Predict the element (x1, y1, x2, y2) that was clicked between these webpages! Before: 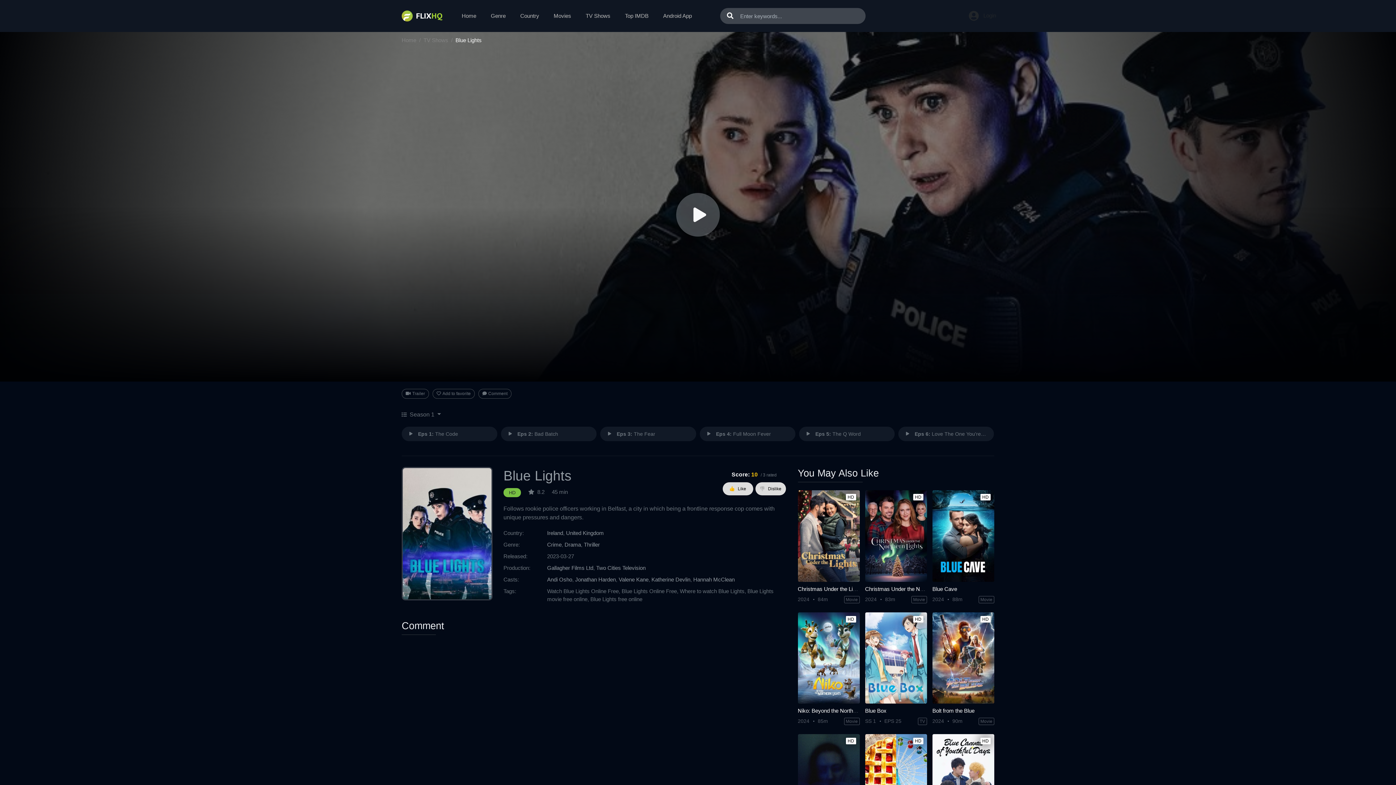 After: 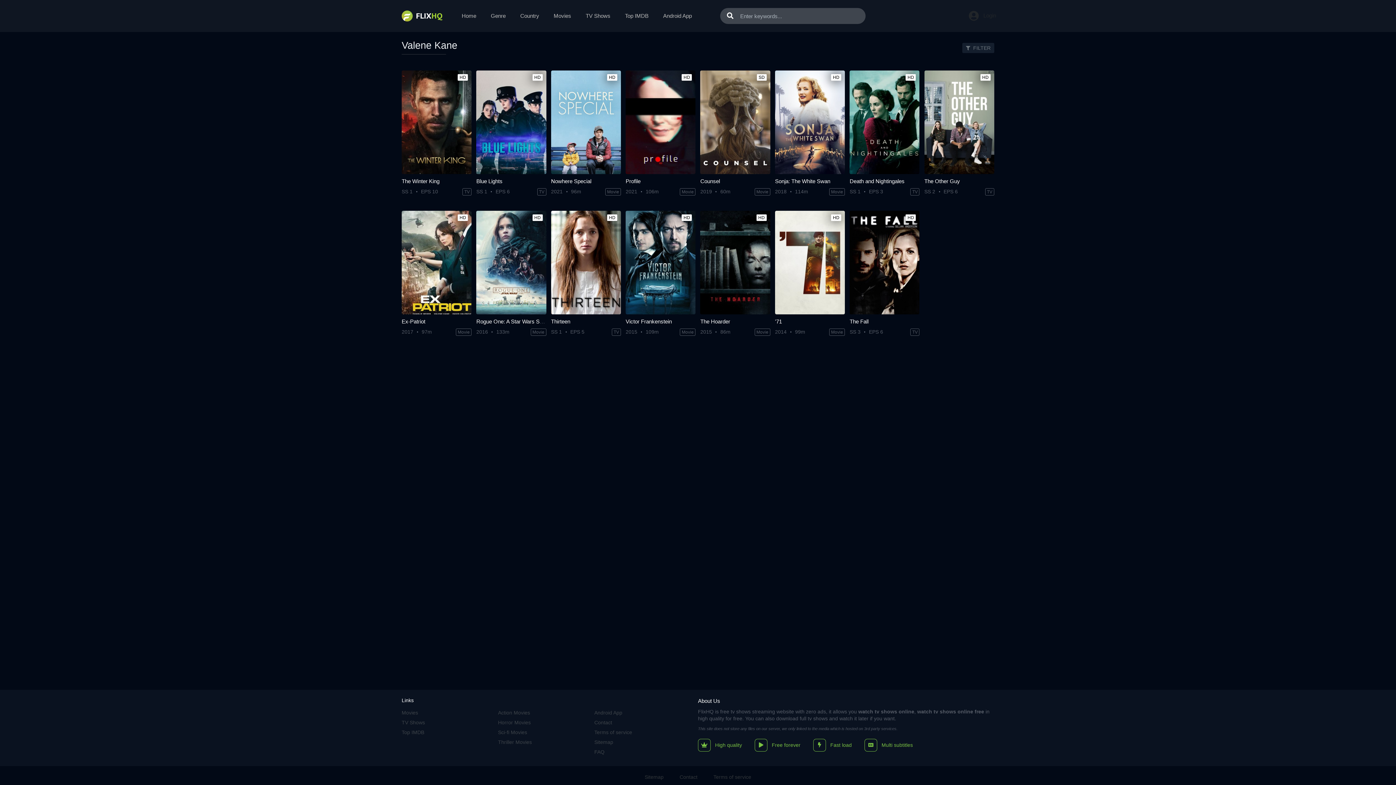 Action: label: Valene Kane bbox: (618, 576, 648, 582)